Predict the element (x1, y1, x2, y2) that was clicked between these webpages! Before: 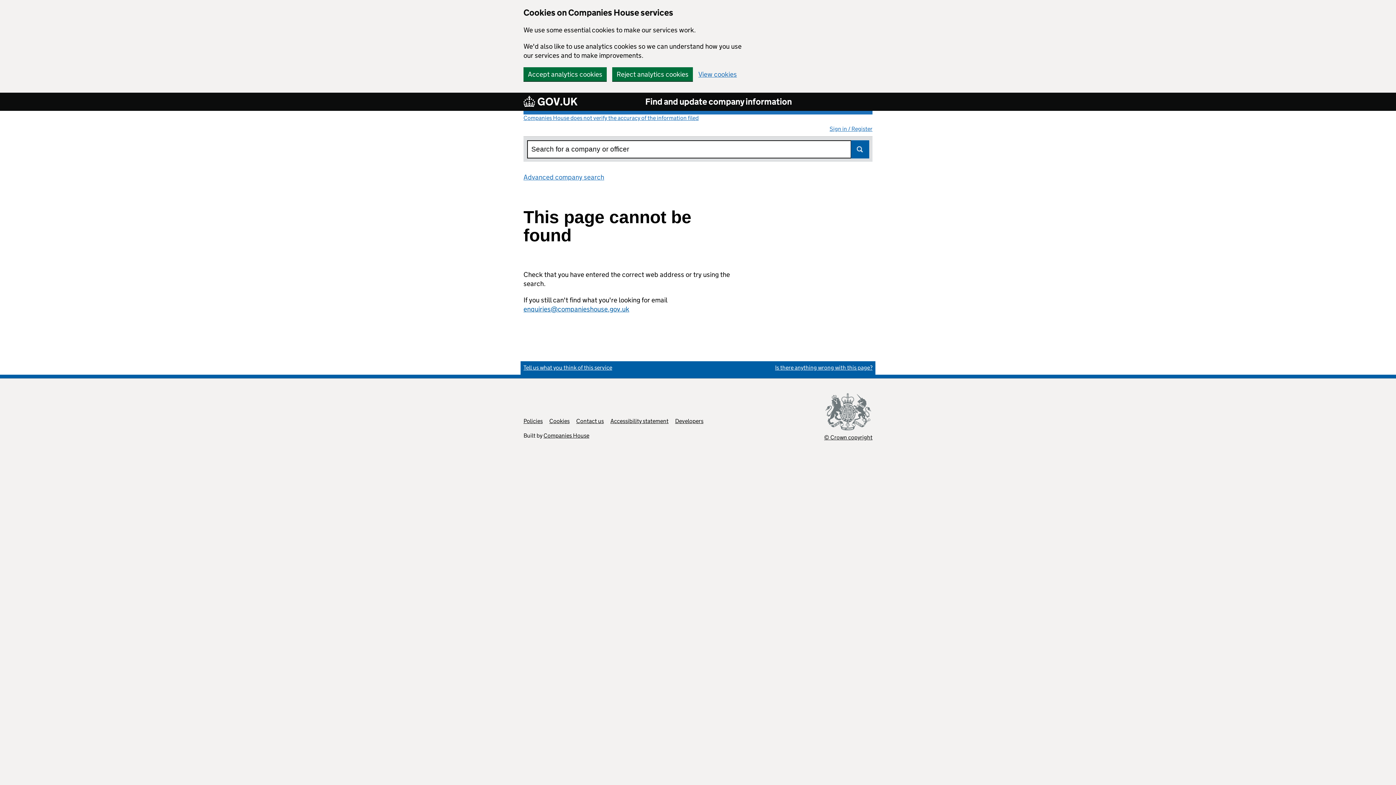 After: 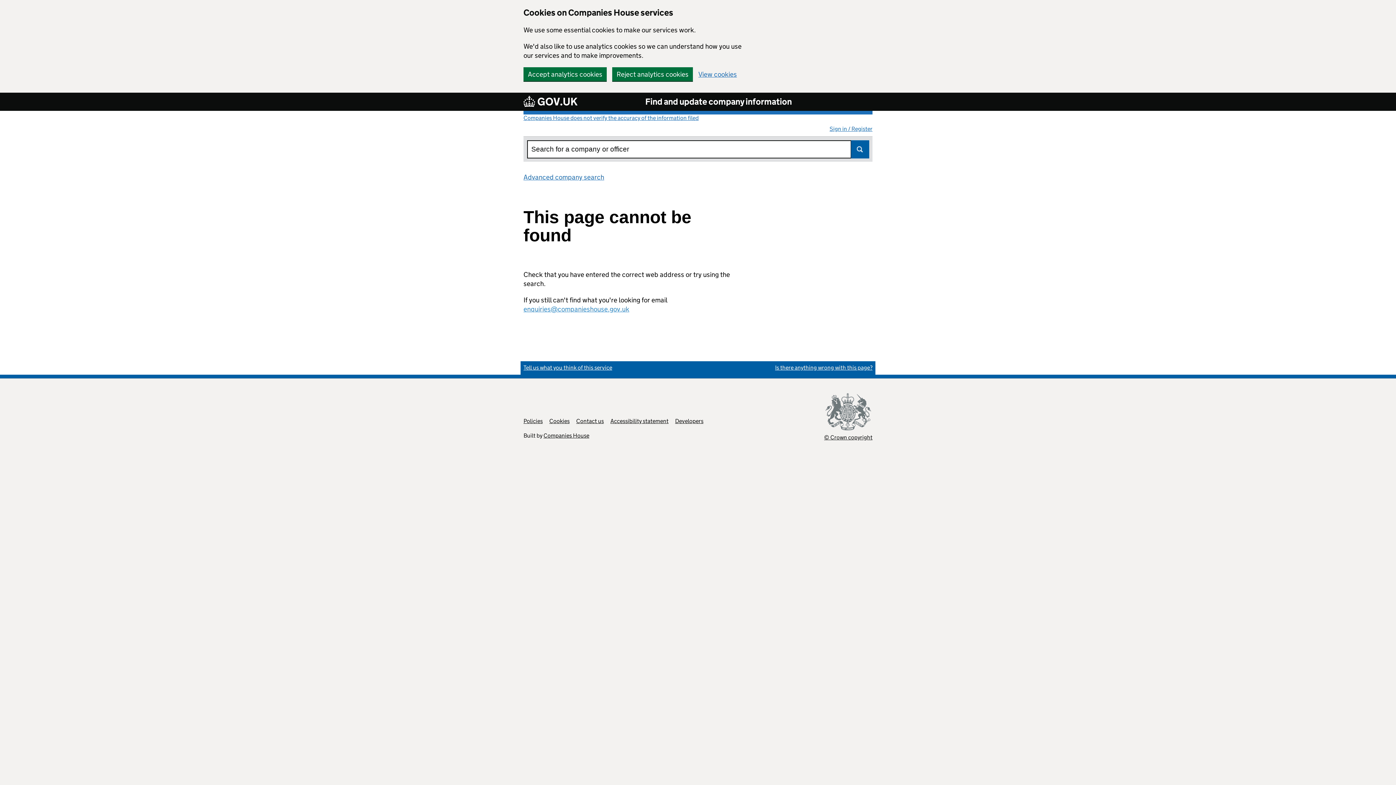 Action: label: enquiries@companieshouse.gov.uk bbox: (523, 305, 629, 313)